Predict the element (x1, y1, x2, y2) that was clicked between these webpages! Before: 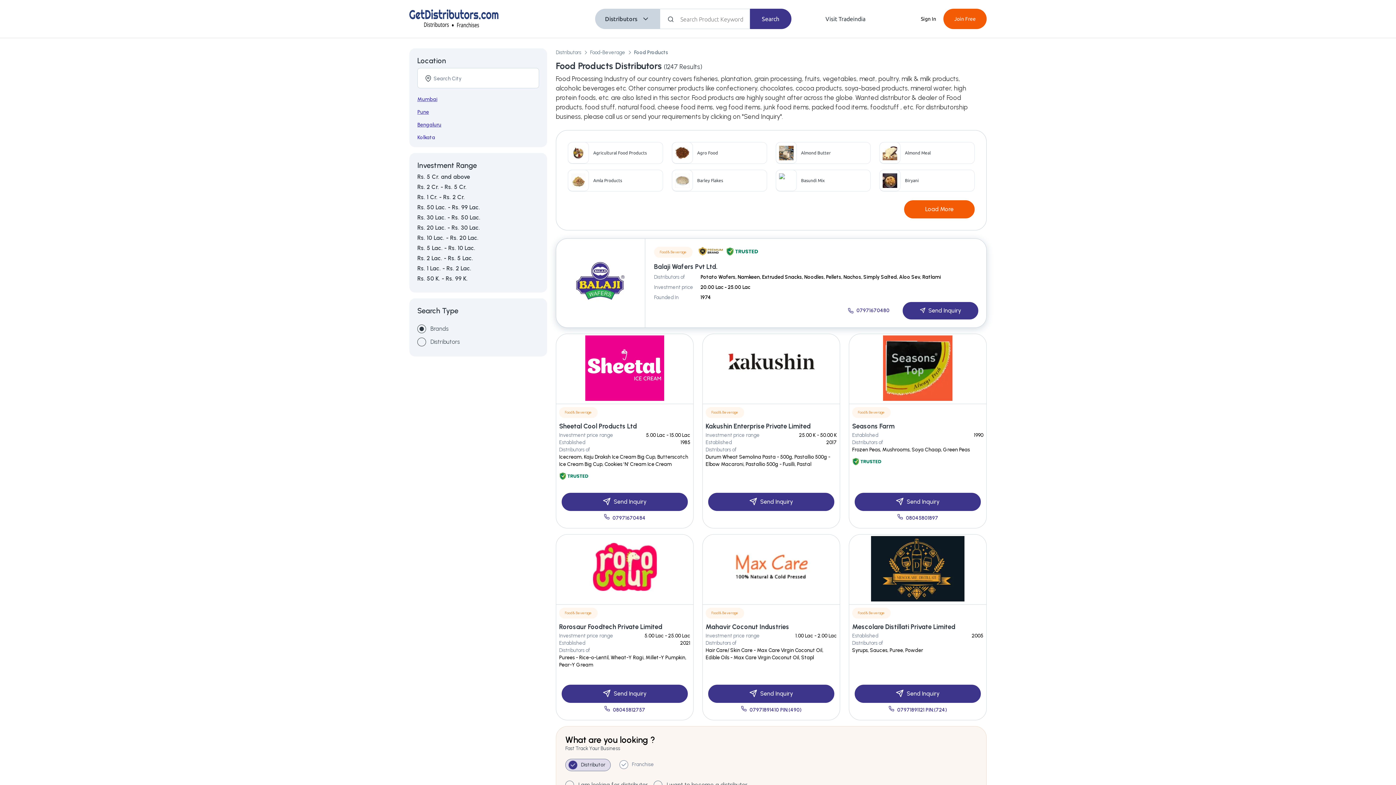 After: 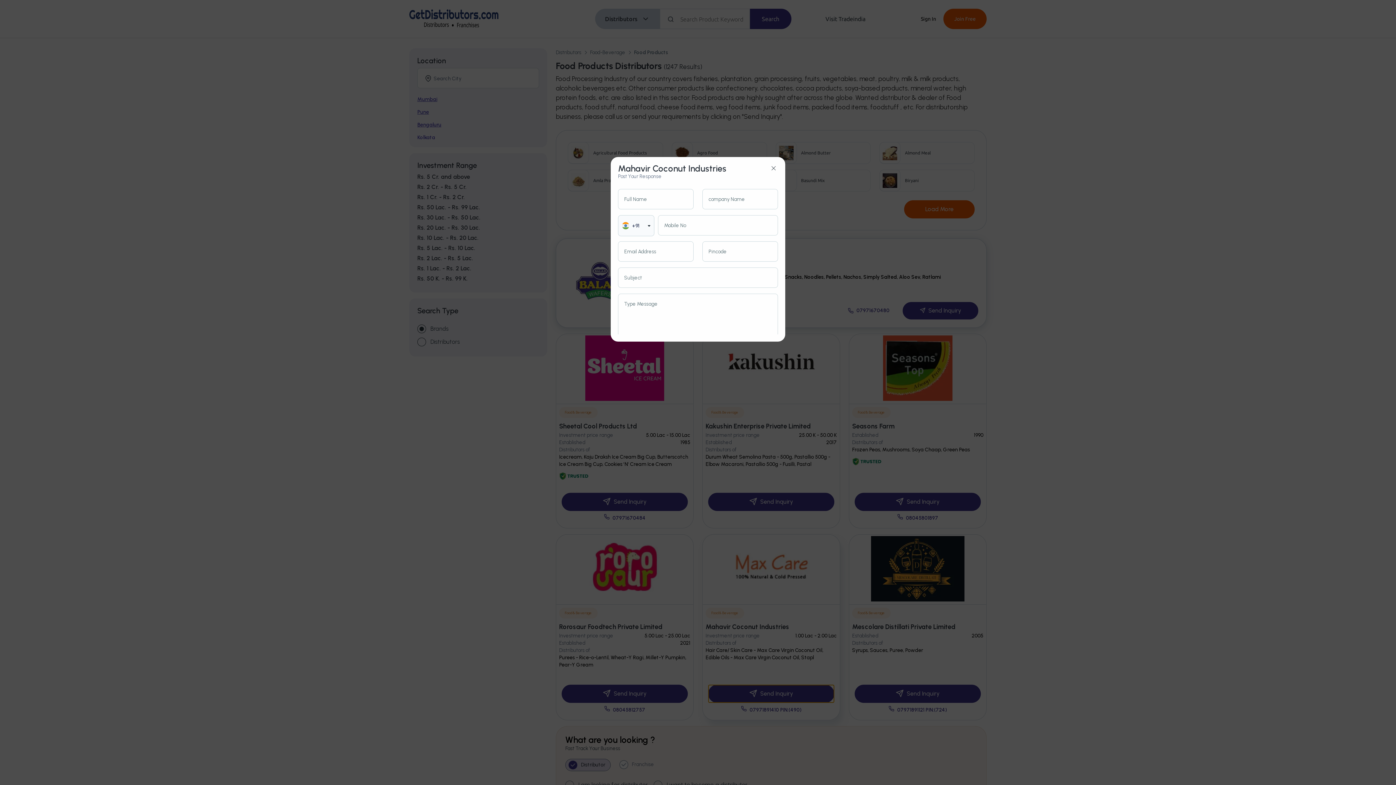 Action: bbox: (708, 685, 834, 703) label: Send Inquiry